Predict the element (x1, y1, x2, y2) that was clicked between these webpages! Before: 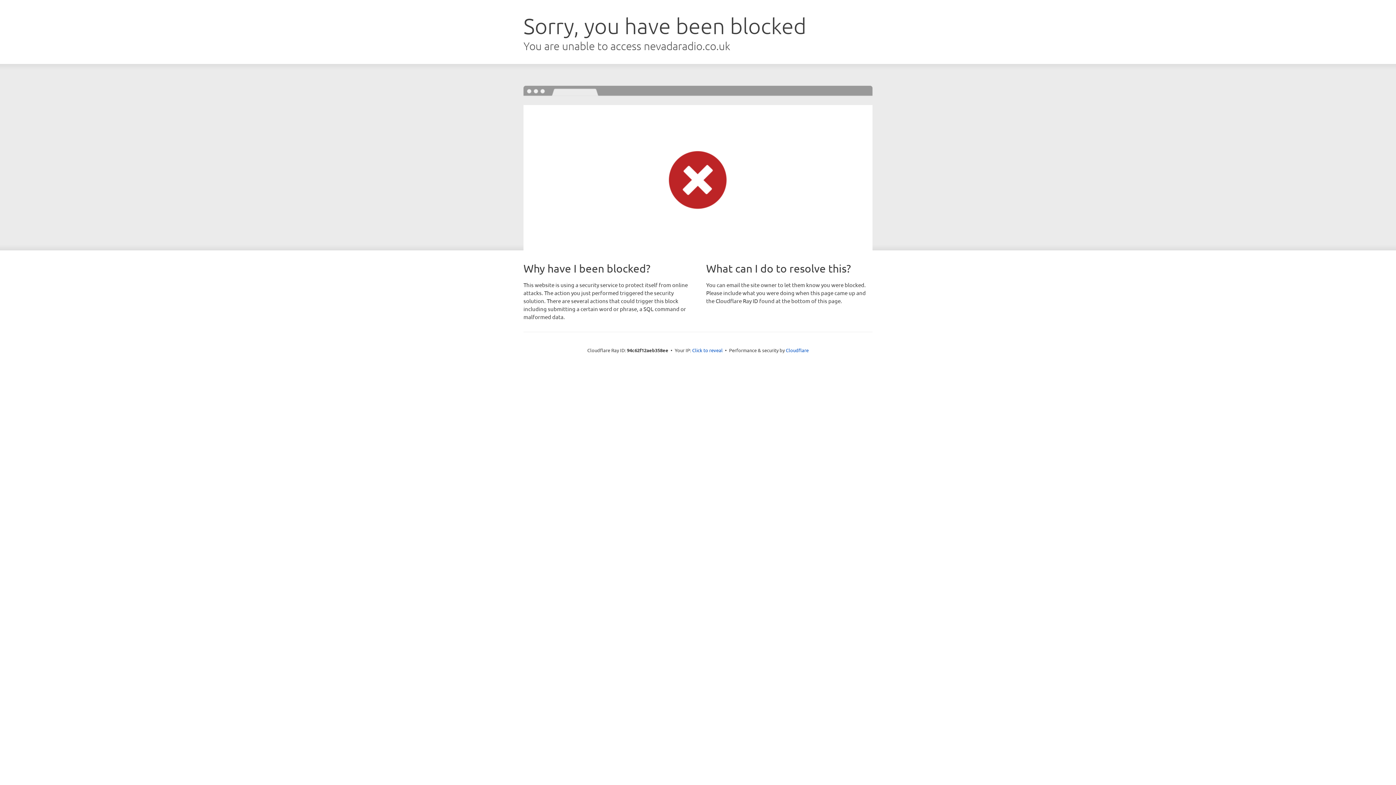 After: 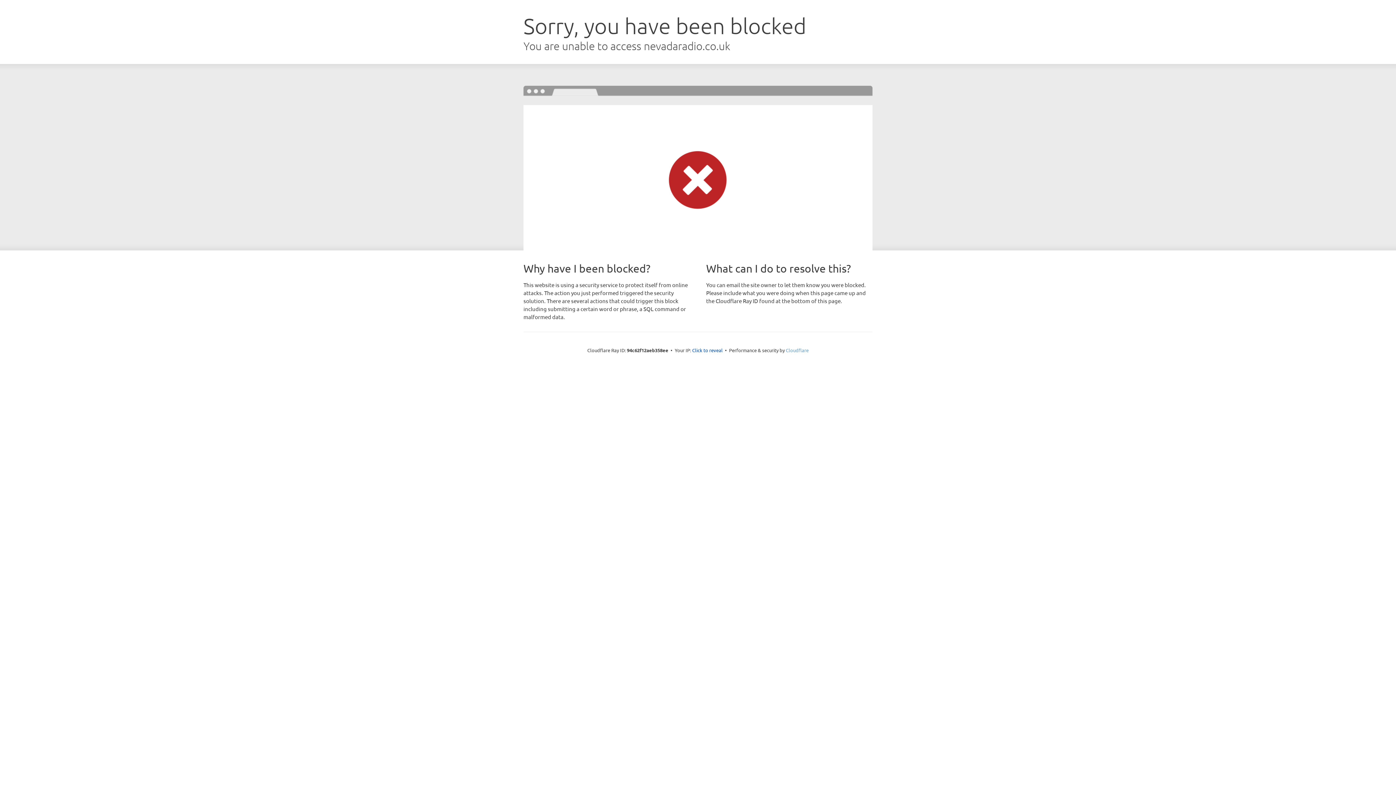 Action: label: Cloudflare bbox: (786, 347, 808, 353)